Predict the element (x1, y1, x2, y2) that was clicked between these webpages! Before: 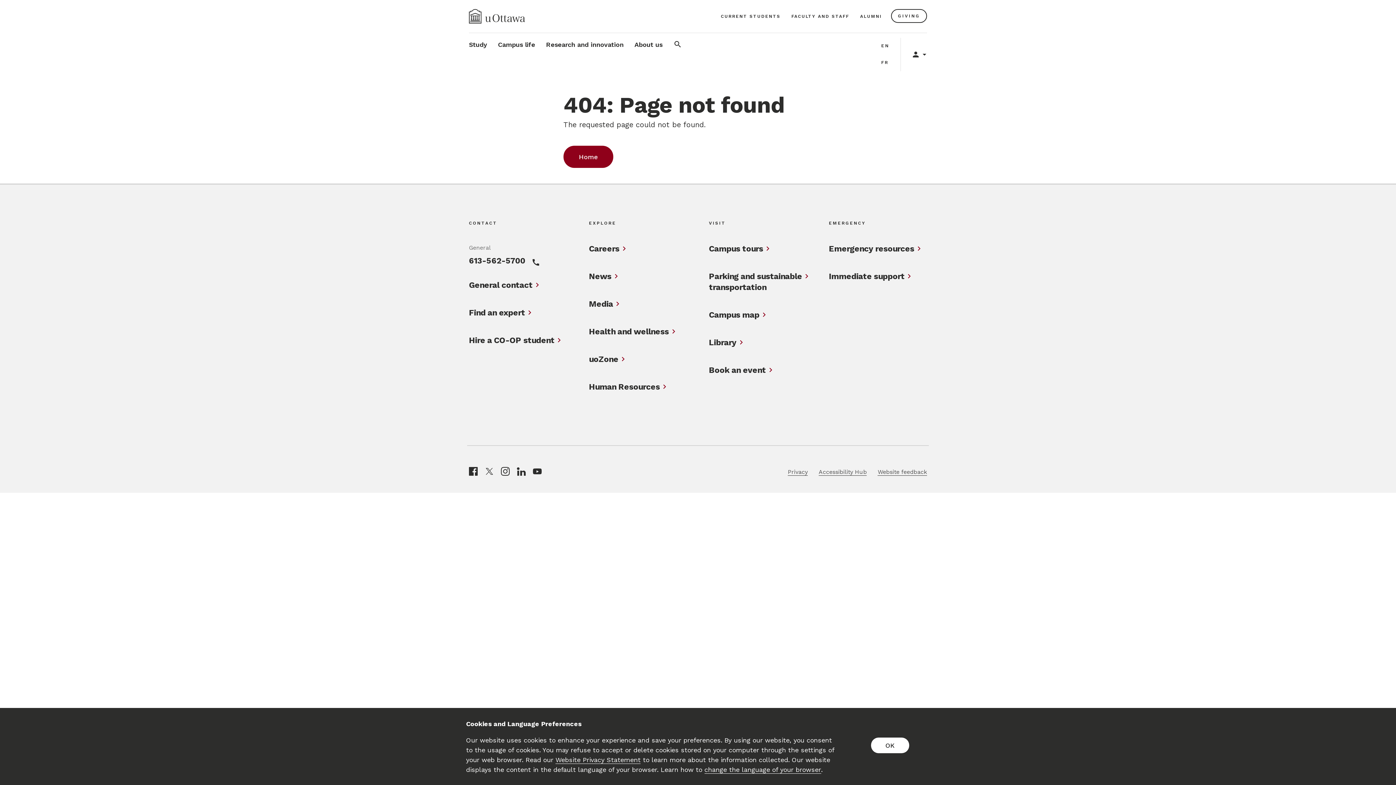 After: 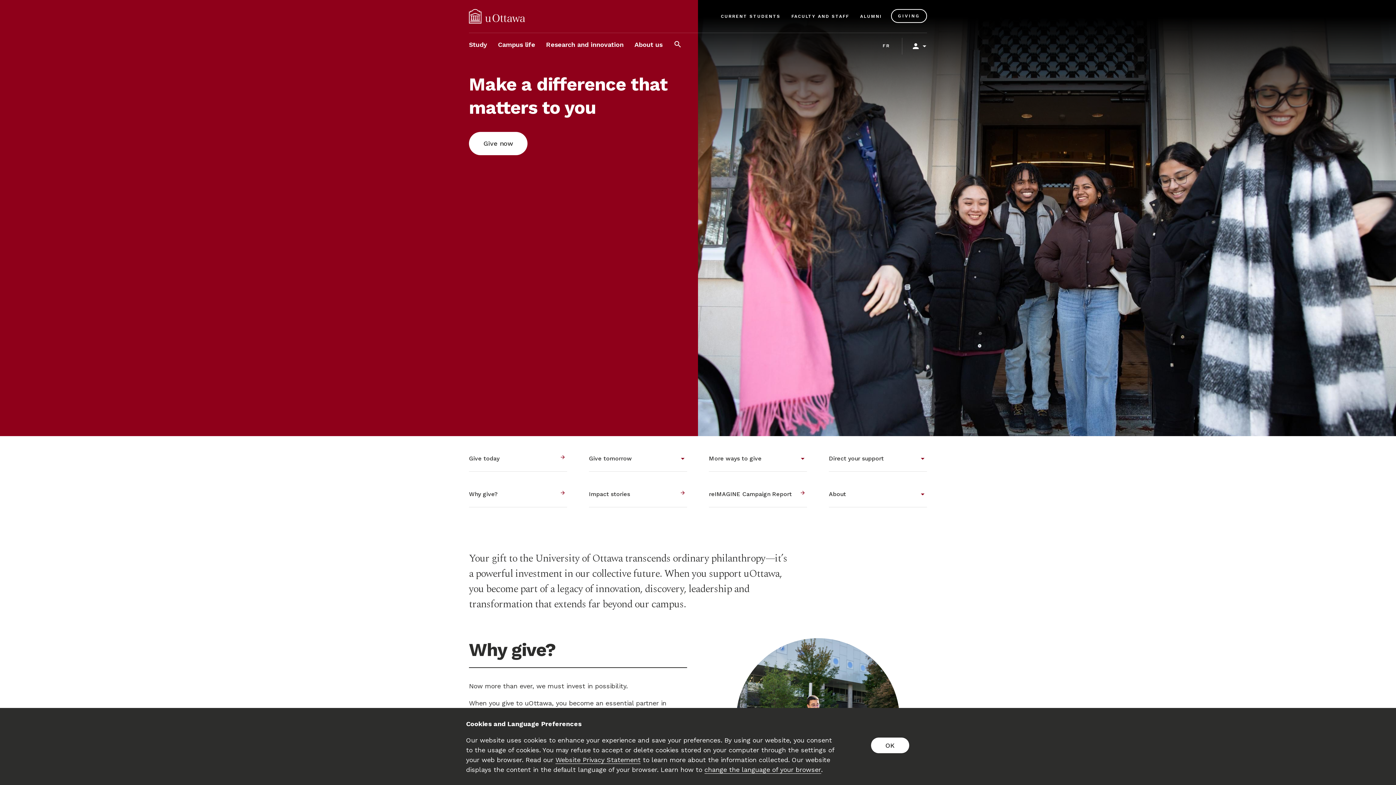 Action: bbox: (891, 9, 927, 22) label: GIVING